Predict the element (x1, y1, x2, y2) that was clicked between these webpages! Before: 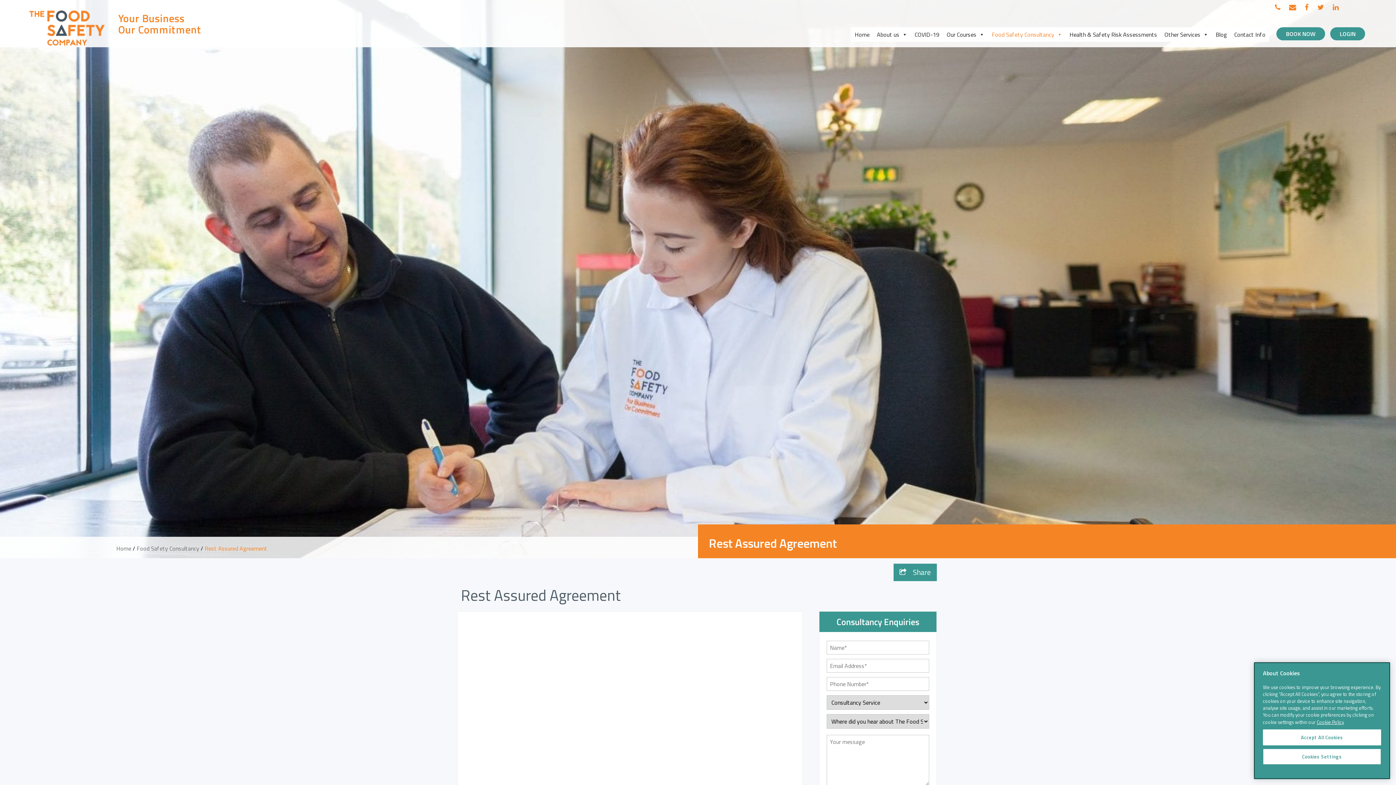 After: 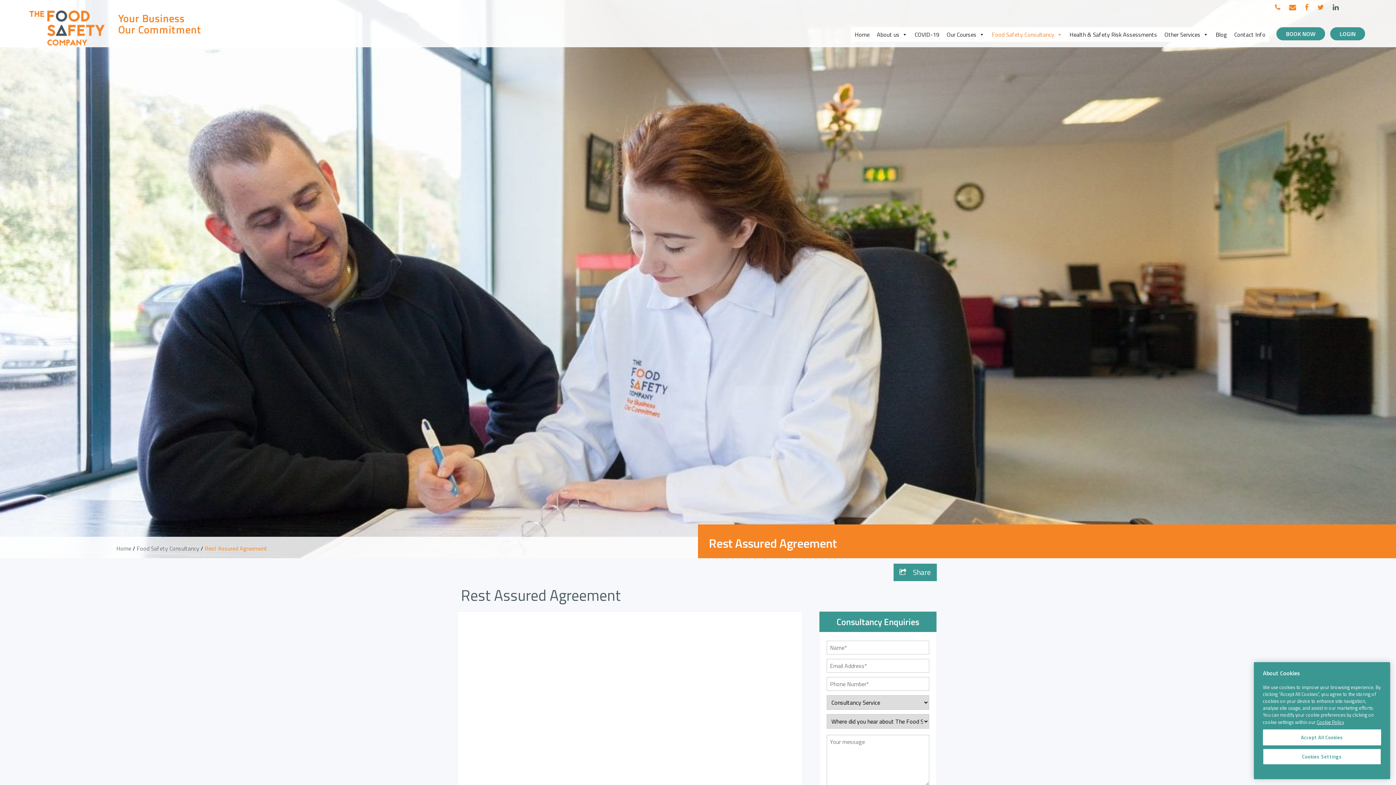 Action: label: Linked in bbox: (1332, 1, 1339, 13)